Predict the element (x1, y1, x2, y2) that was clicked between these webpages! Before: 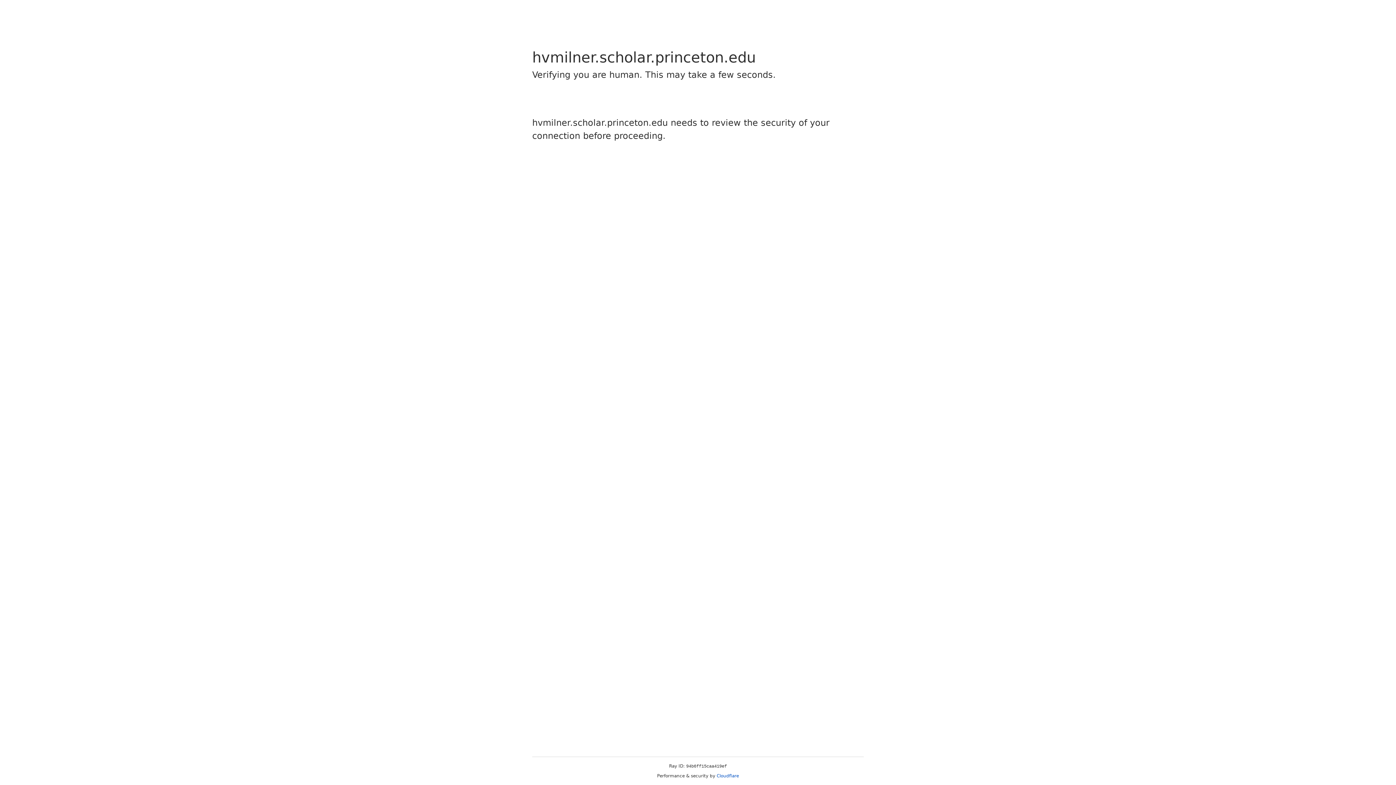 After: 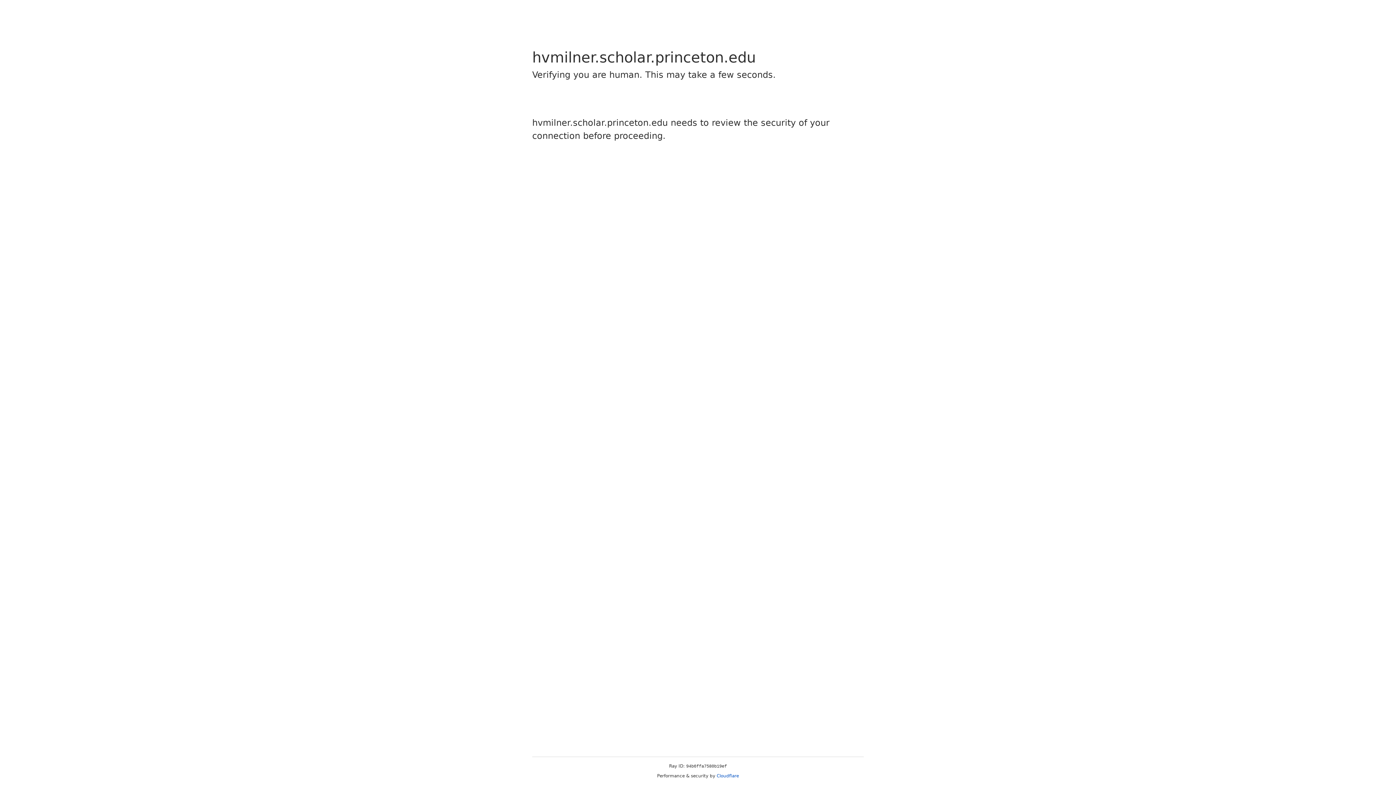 Action: bbox: (716, 773, 739, 778) label: Cloudflare